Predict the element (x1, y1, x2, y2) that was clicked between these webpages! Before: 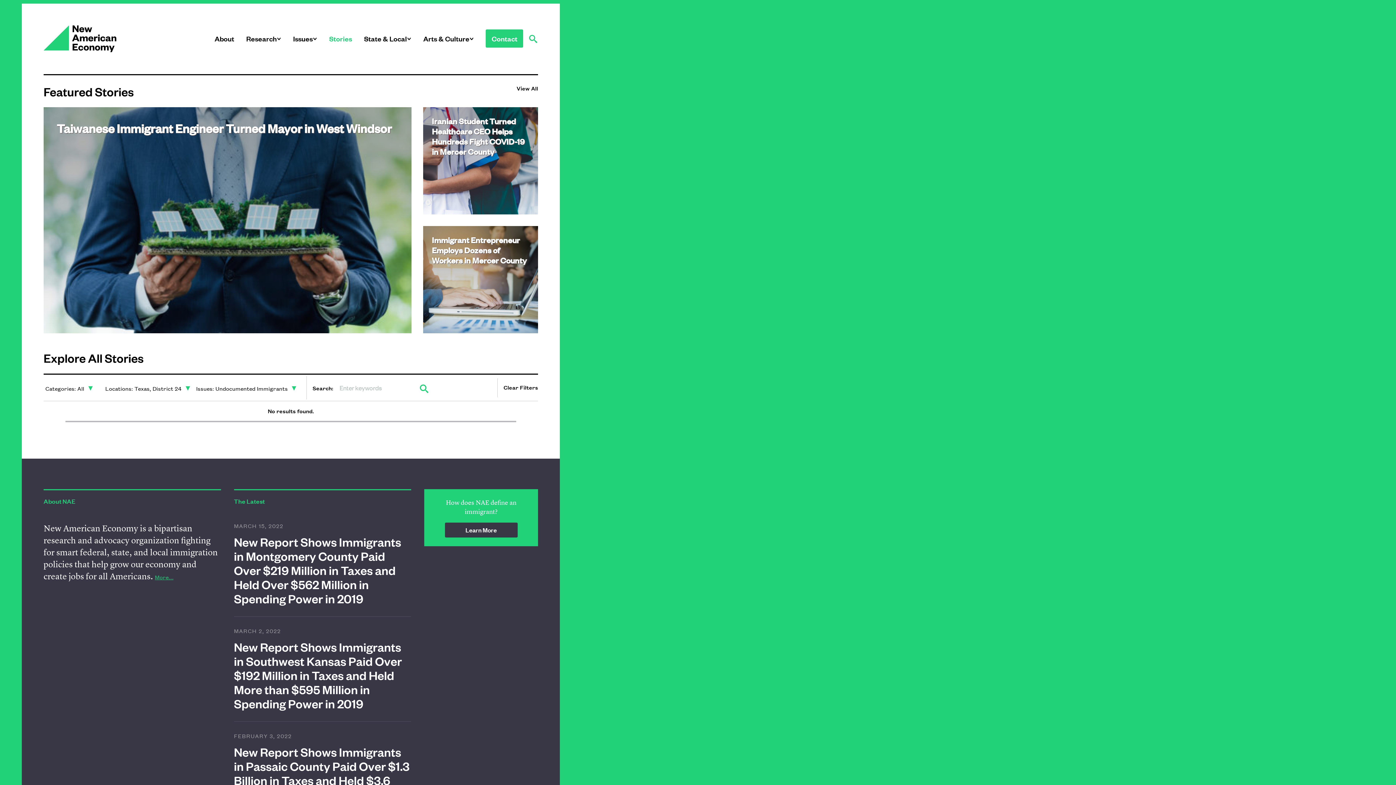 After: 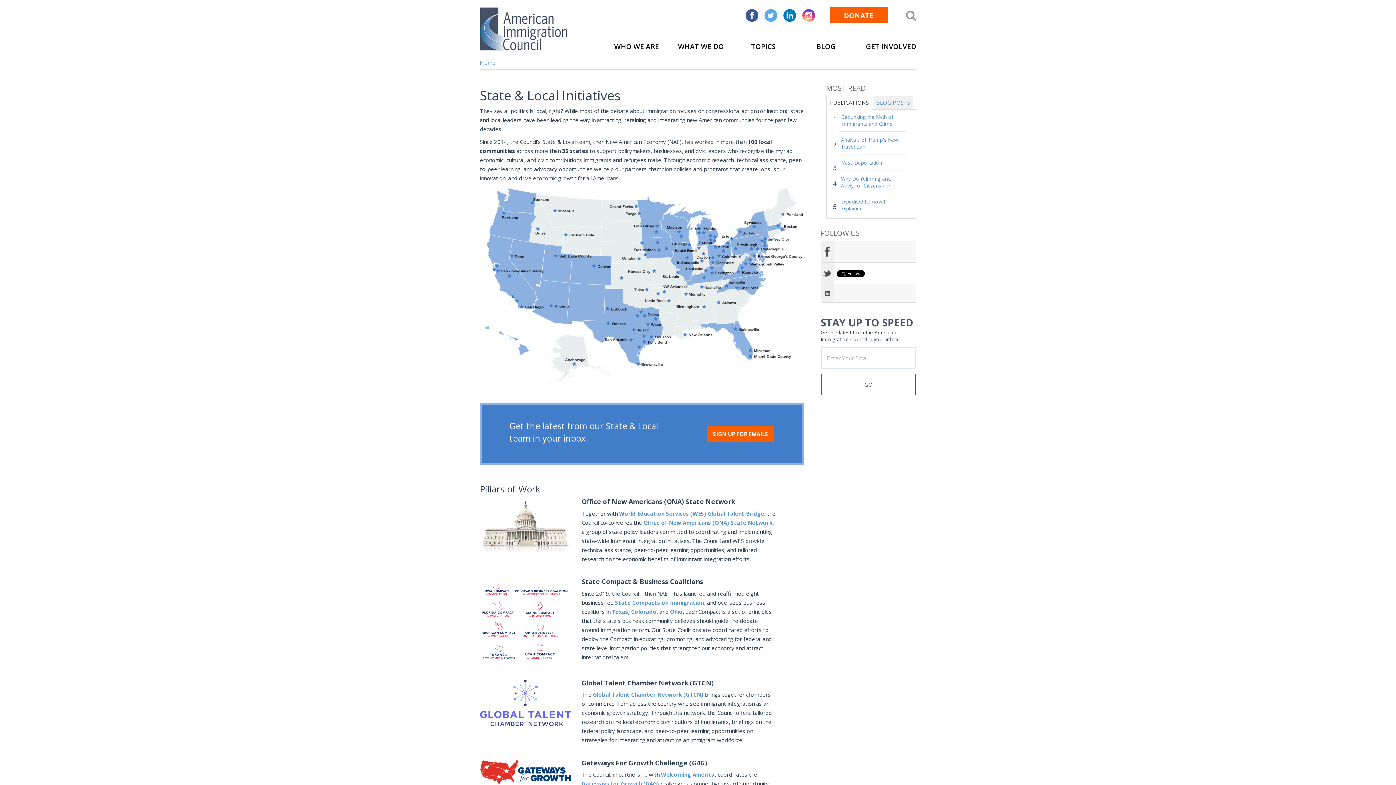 Action: label: State & Local
^ bbox: (364, 33, 407, 43)